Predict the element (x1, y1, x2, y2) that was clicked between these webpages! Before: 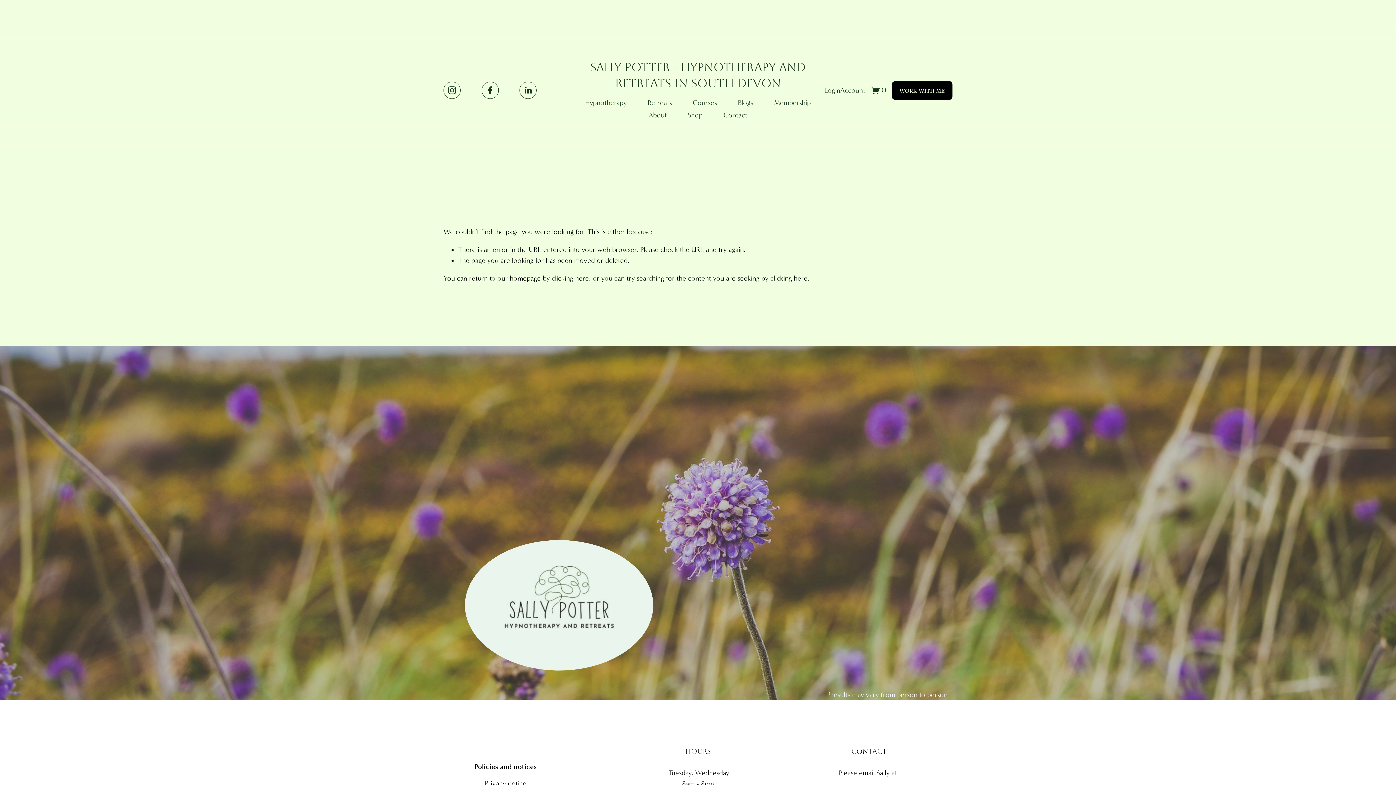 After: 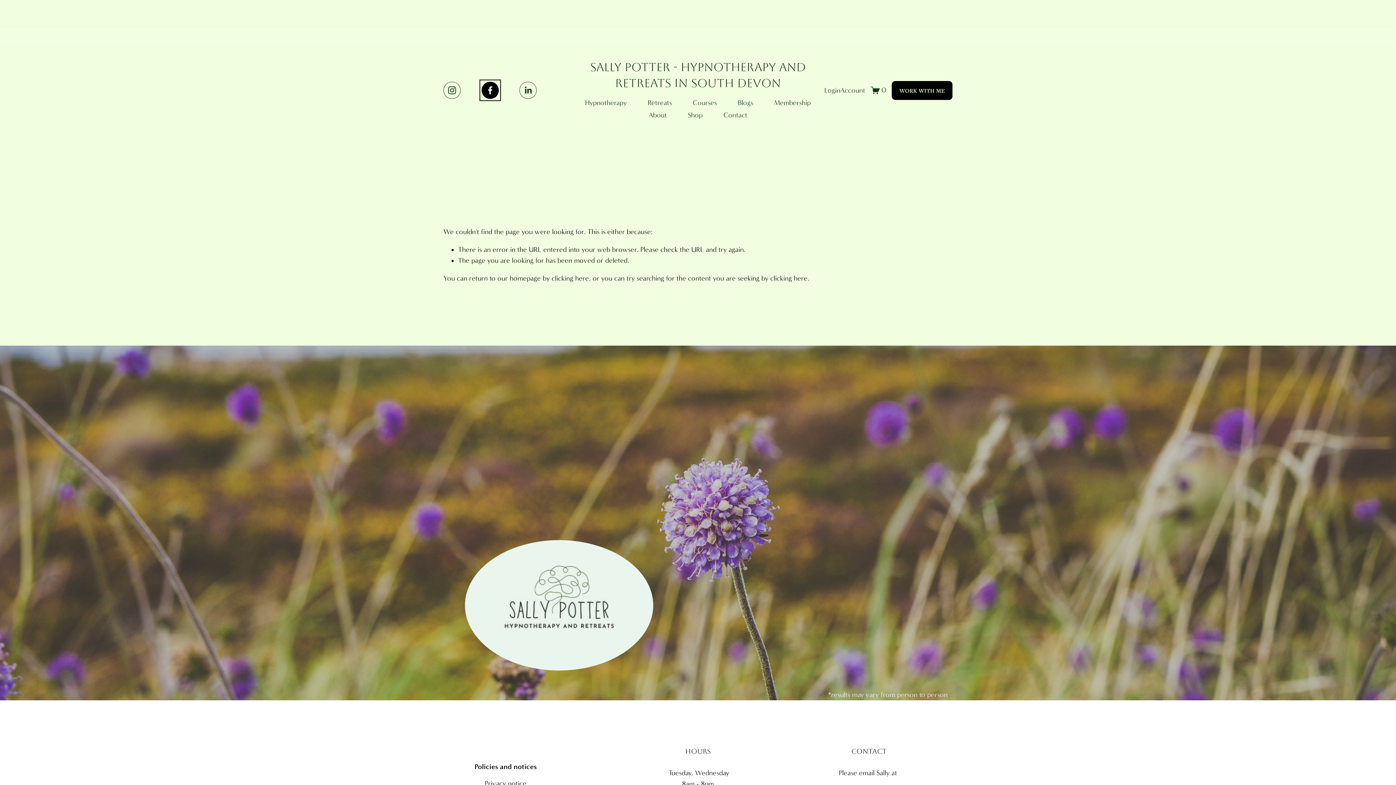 Action: label: Facebook bbox: (481, 81, 498, 98)